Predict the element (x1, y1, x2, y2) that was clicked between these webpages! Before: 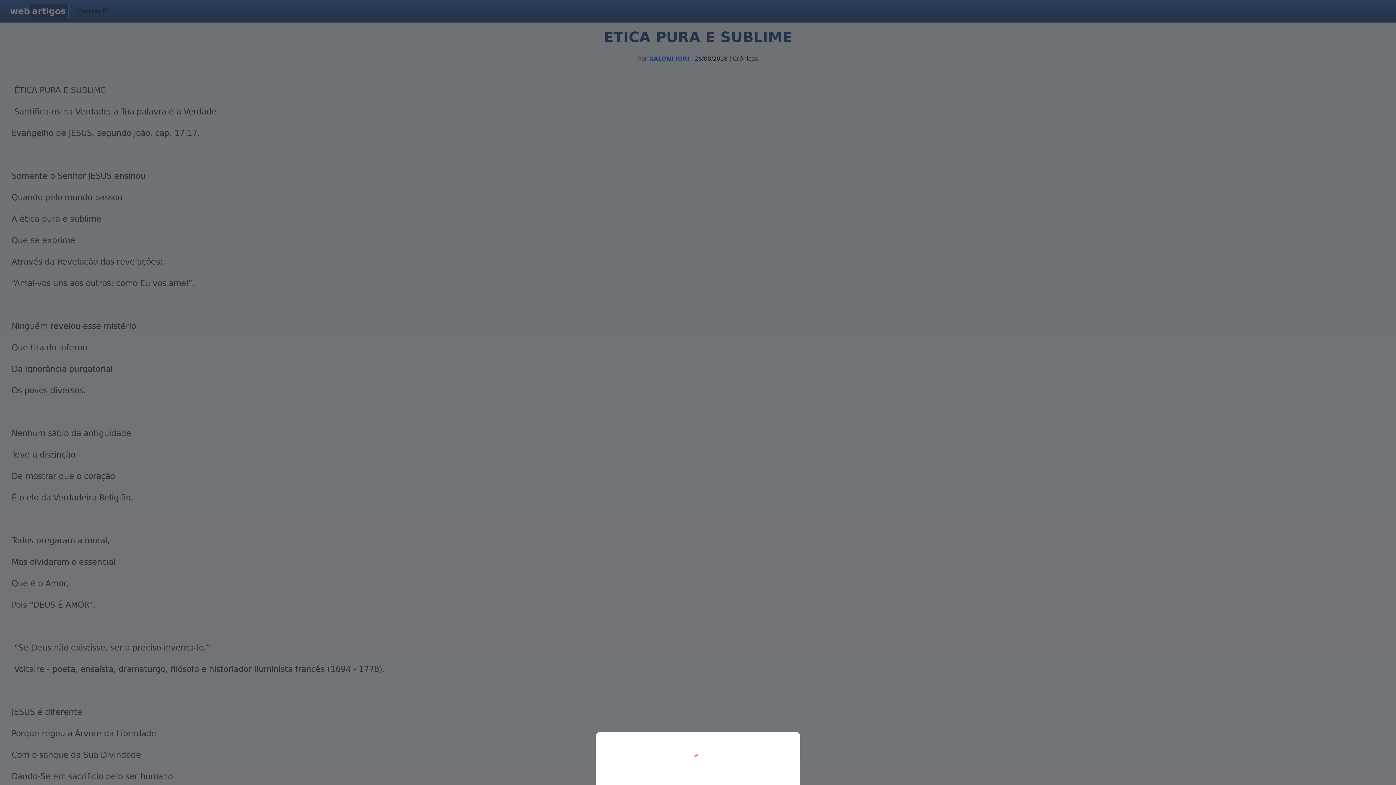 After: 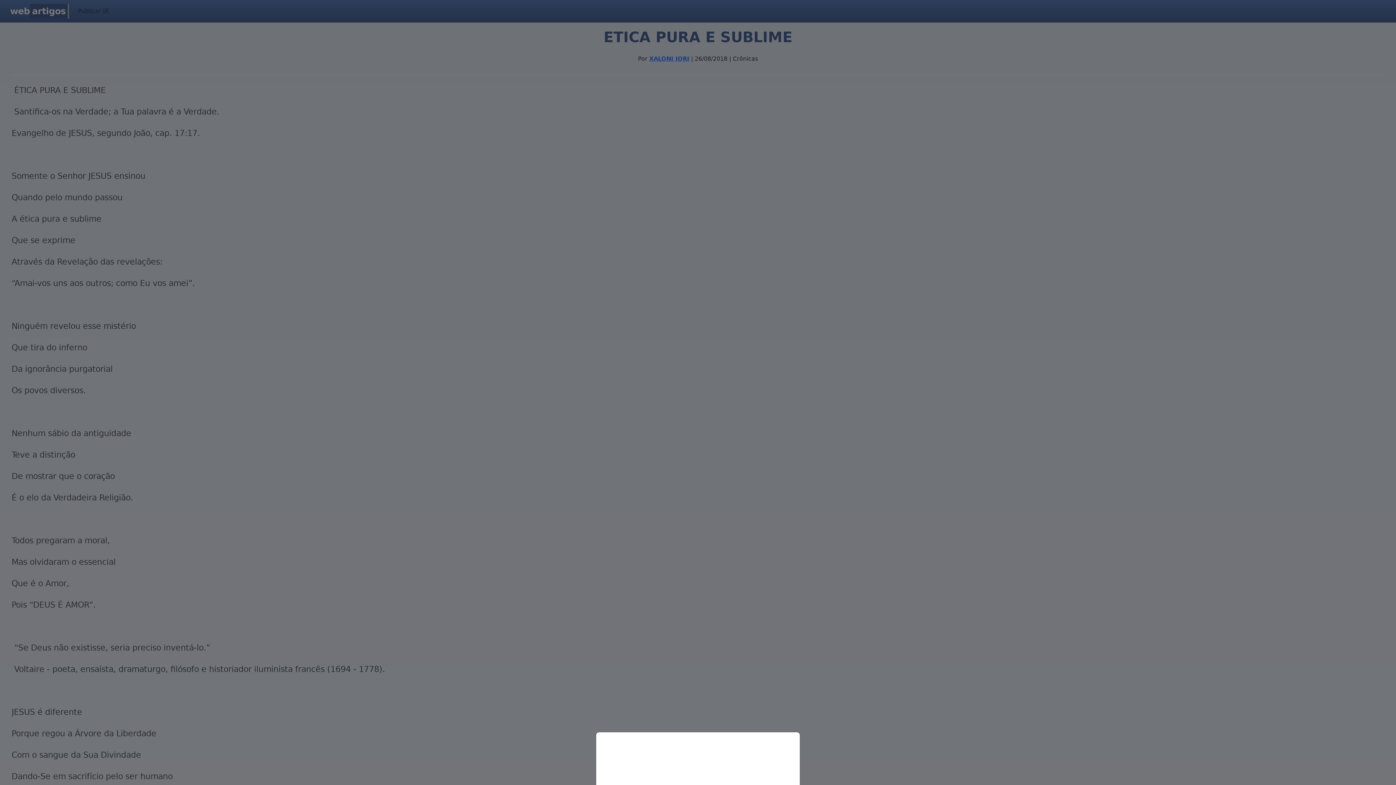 Action: bbox: (0, 0, 1396, 785)